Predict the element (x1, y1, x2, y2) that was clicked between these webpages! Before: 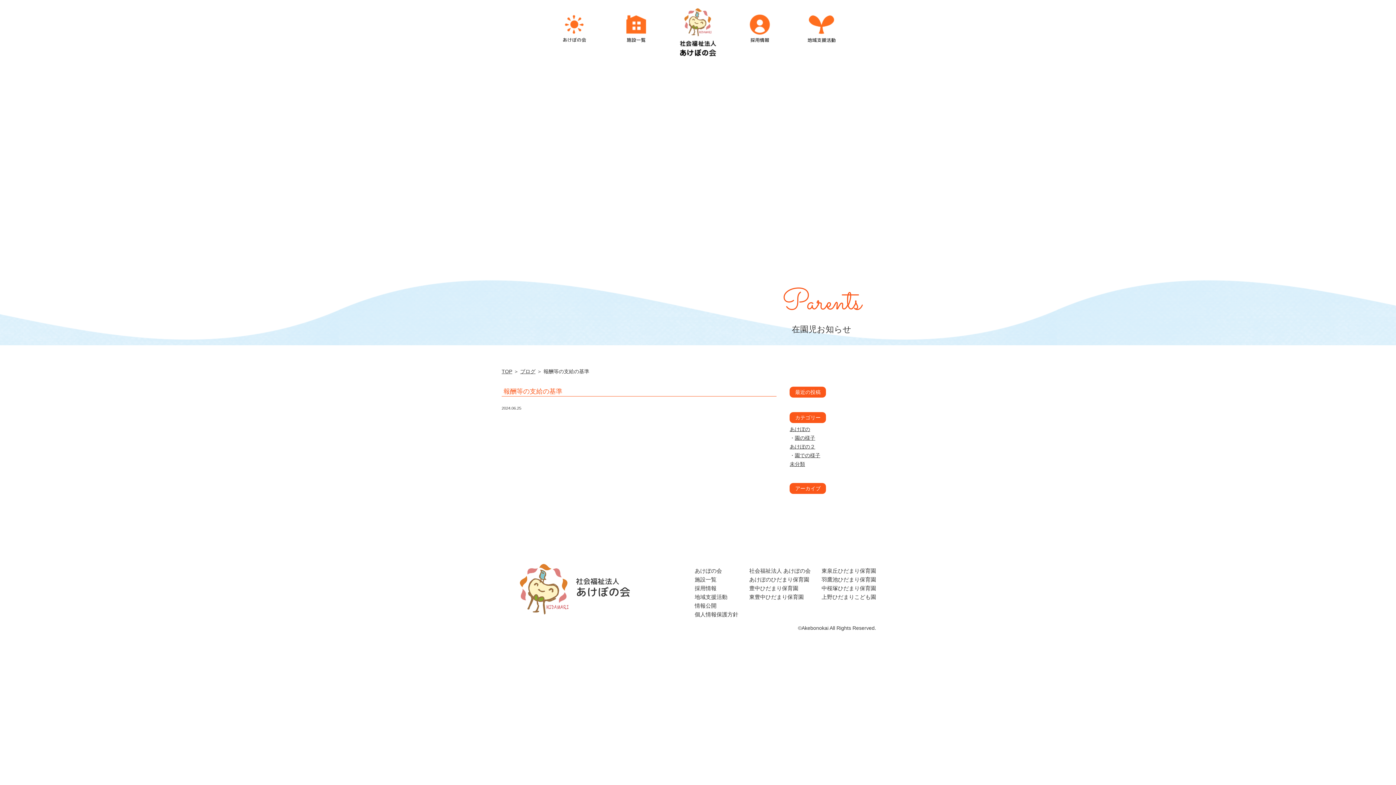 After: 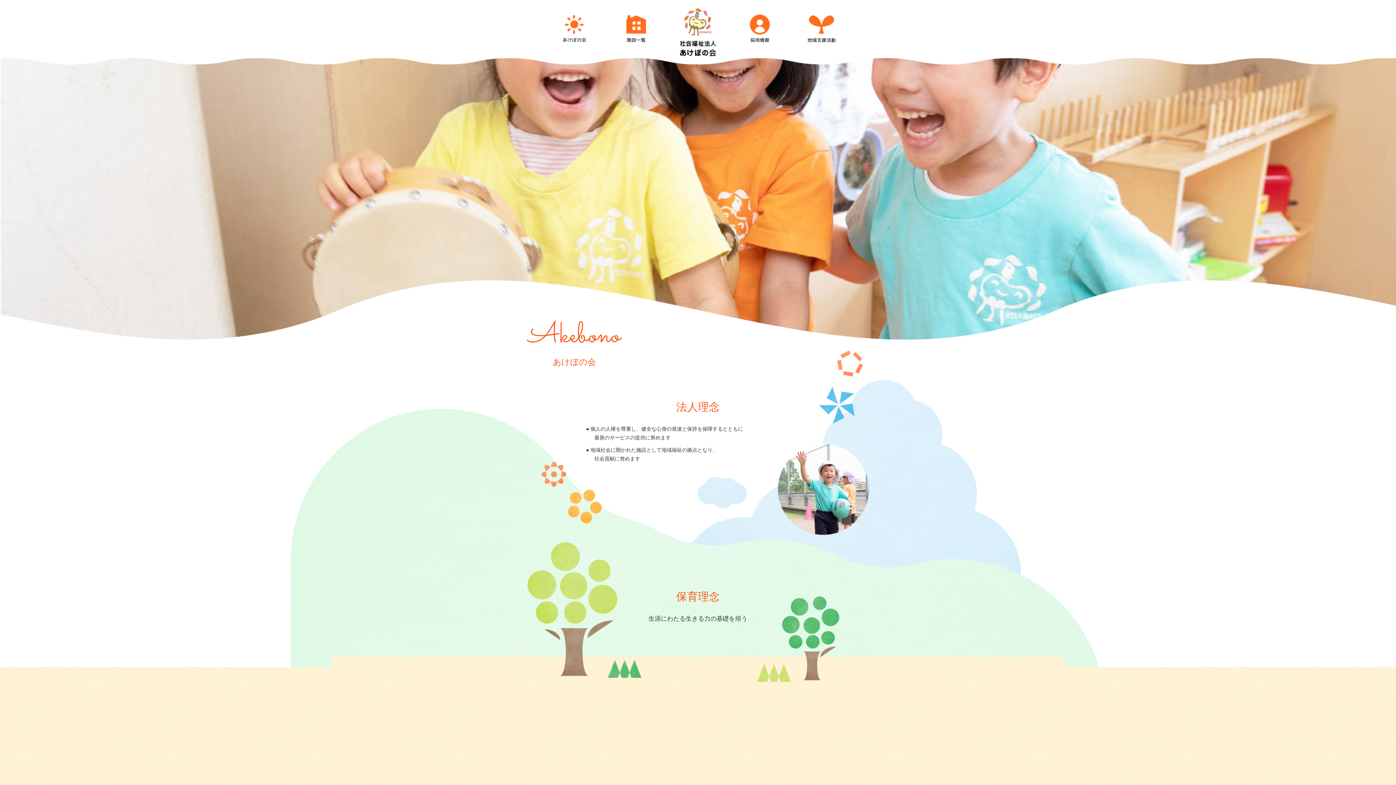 Action: label: あけぼの会 bbox: (543, 14, 605, 45)